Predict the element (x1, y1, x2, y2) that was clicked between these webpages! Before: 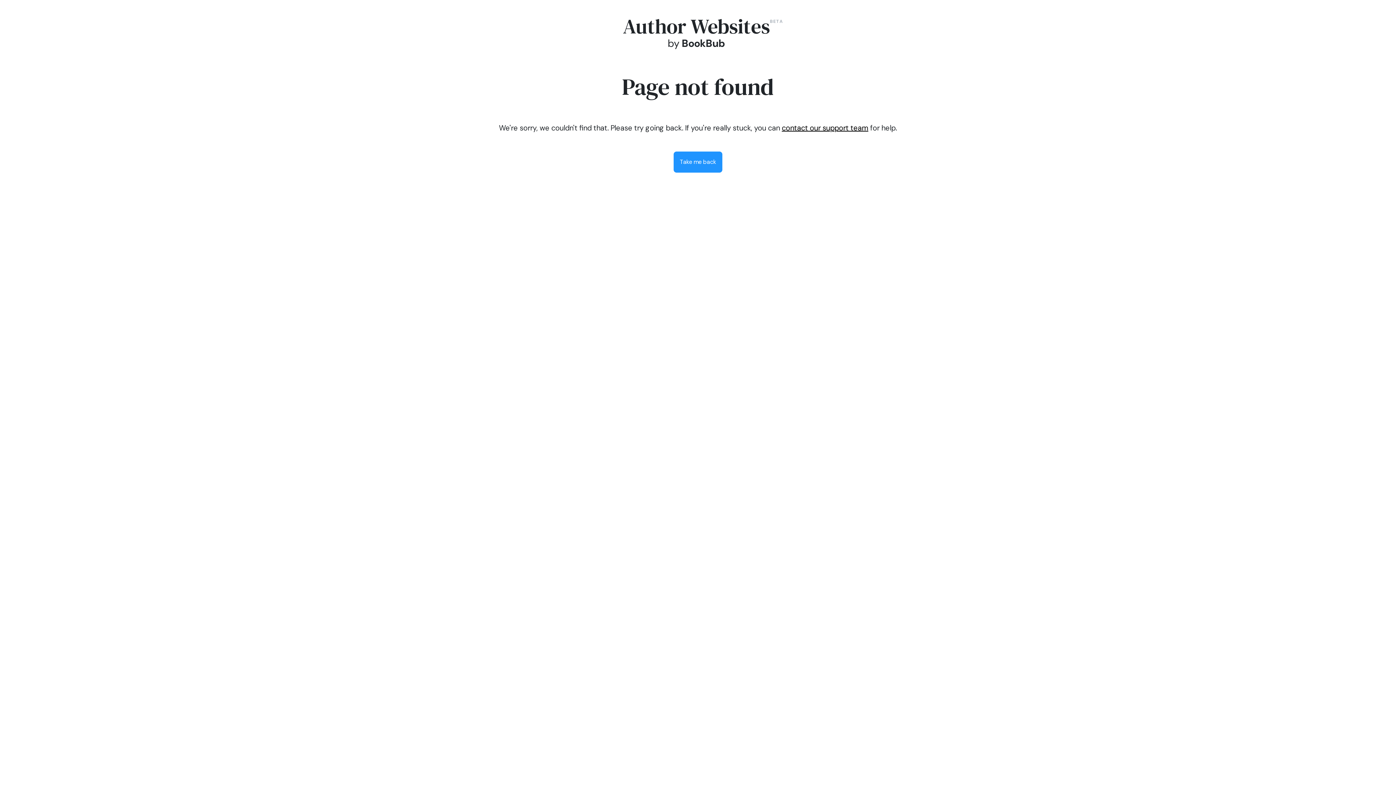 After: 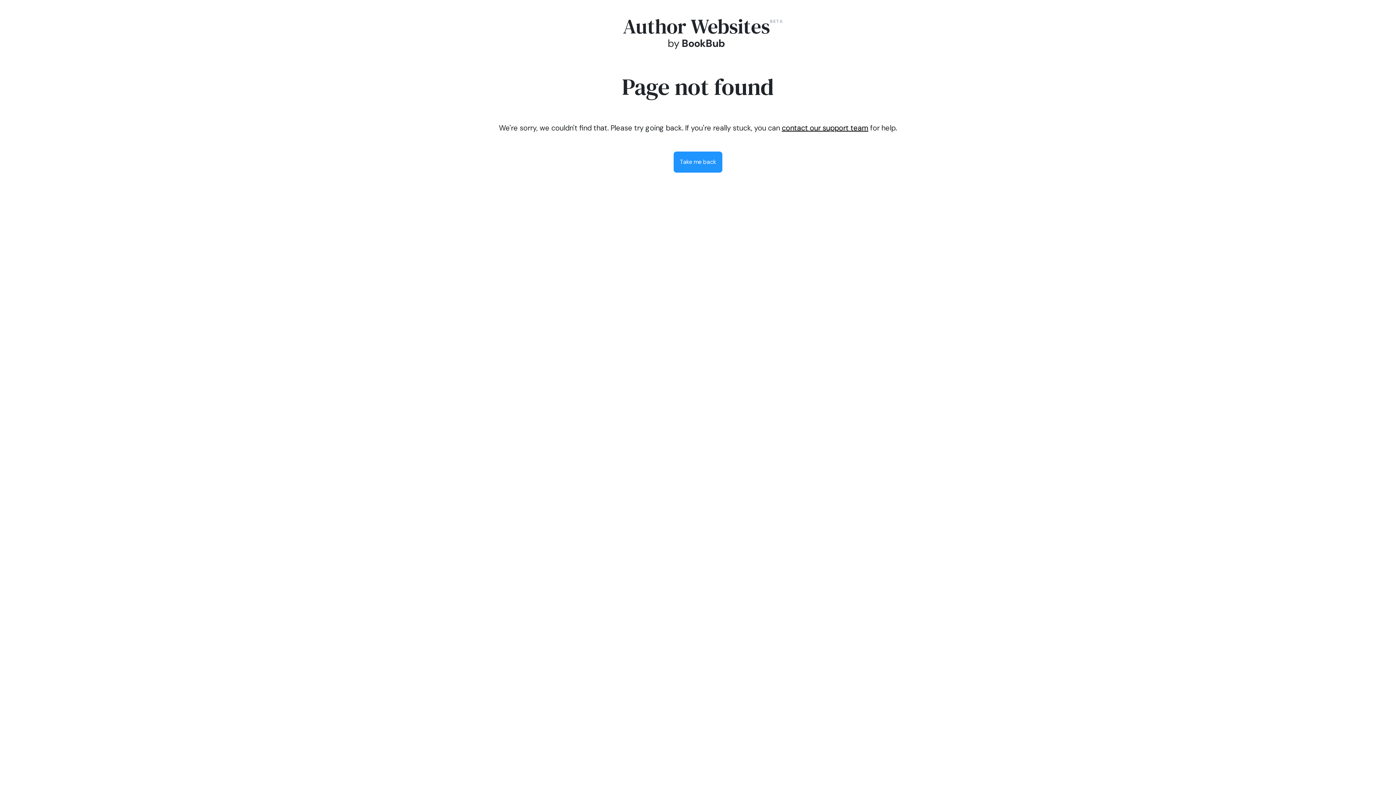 Action: label: contact our support team bbox: (782, 123, 868, 132)